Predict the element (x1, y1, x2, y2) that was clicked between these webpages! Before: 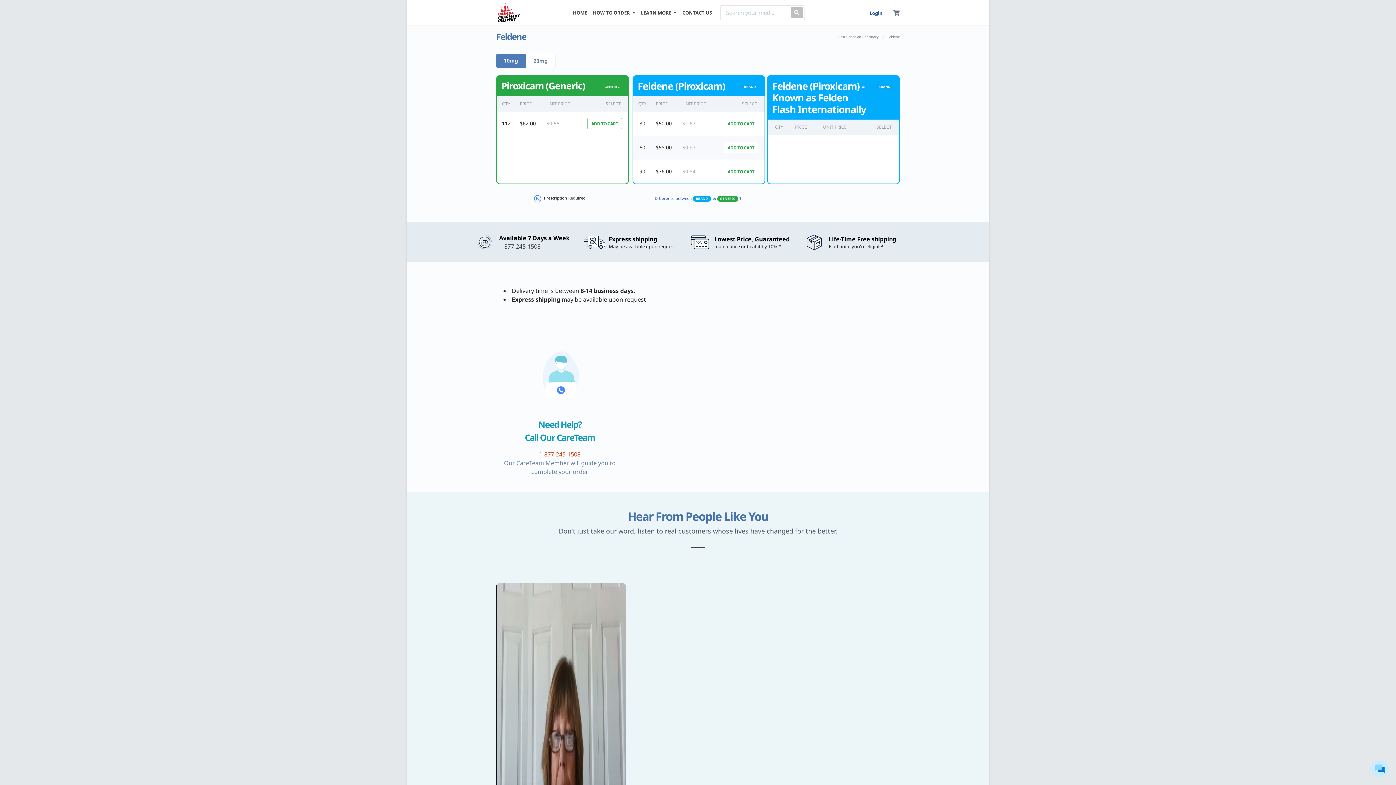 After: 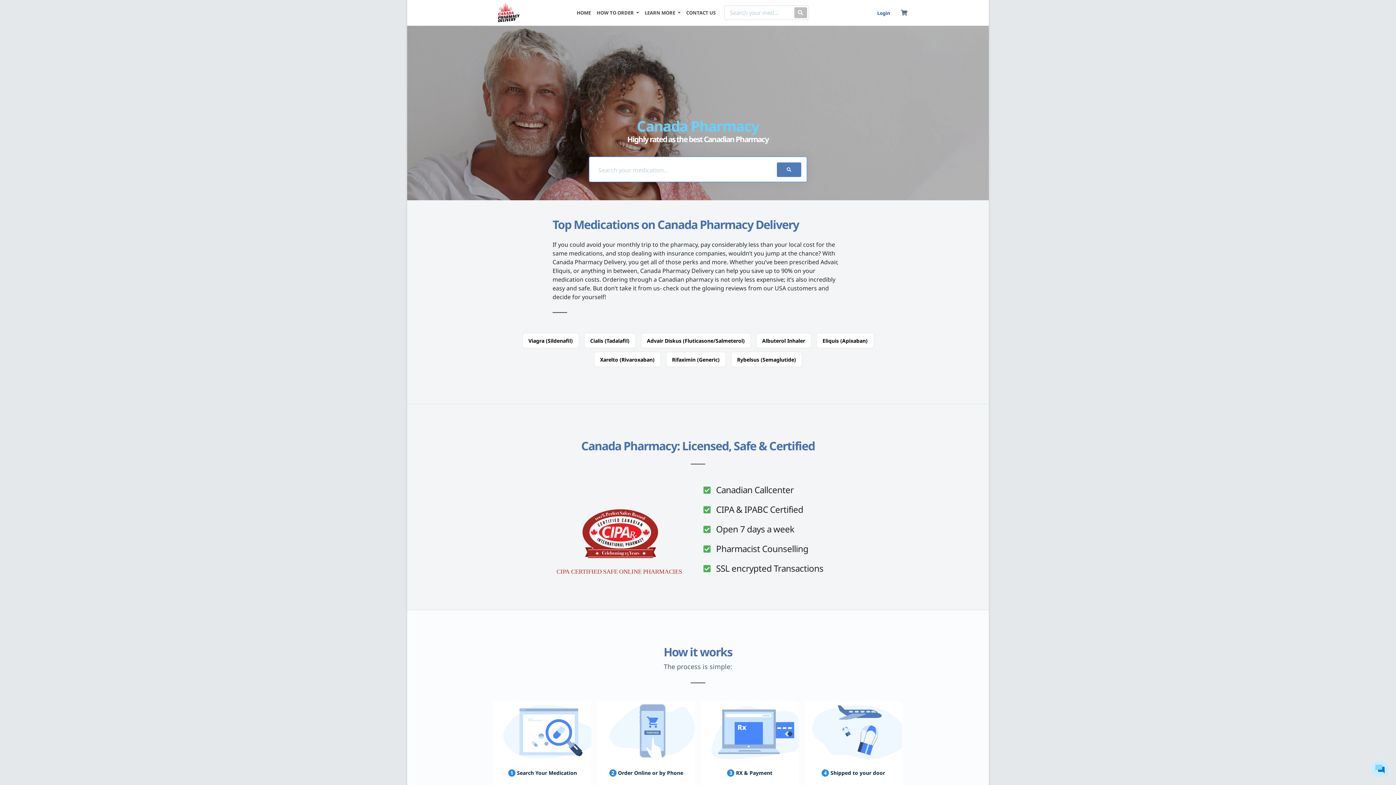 Action: bbox: (496, 0, 521, 25)